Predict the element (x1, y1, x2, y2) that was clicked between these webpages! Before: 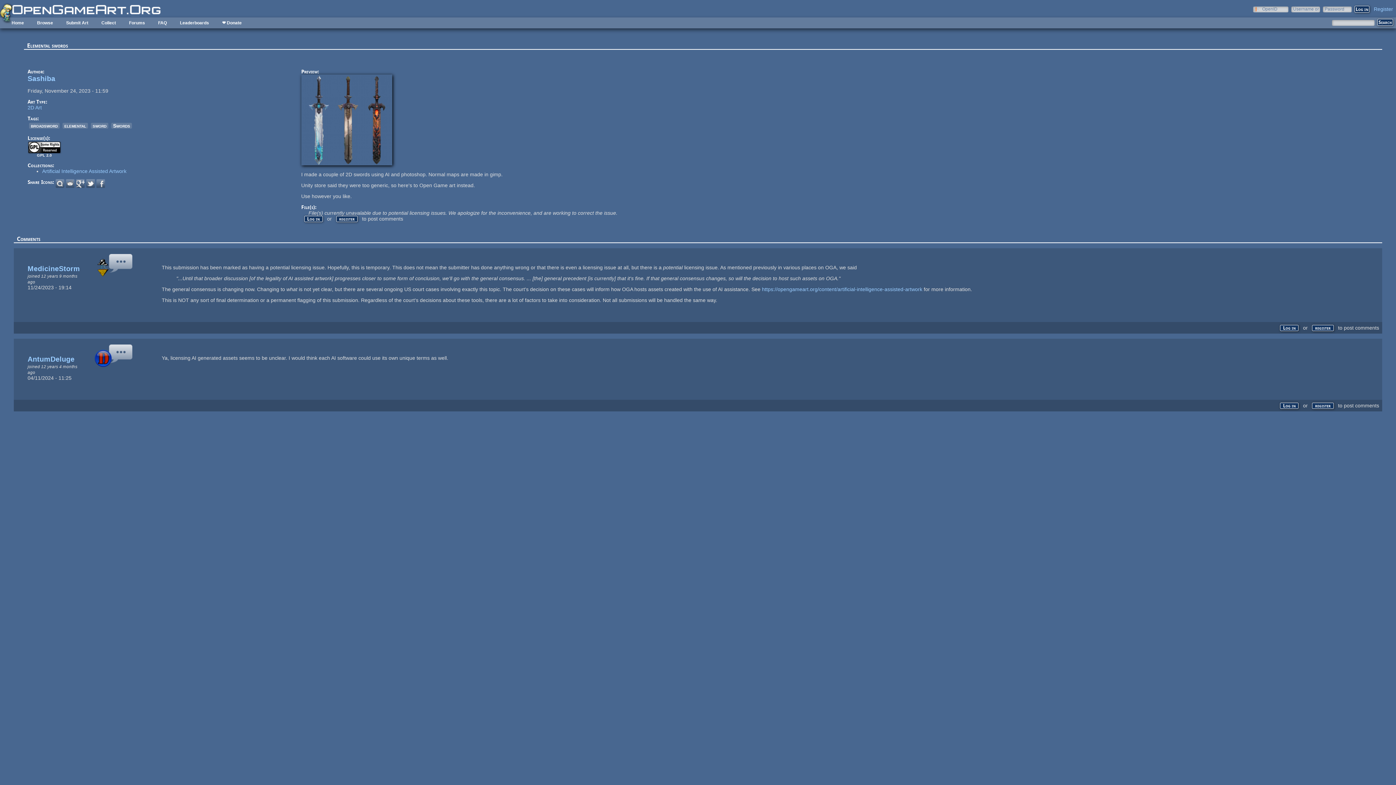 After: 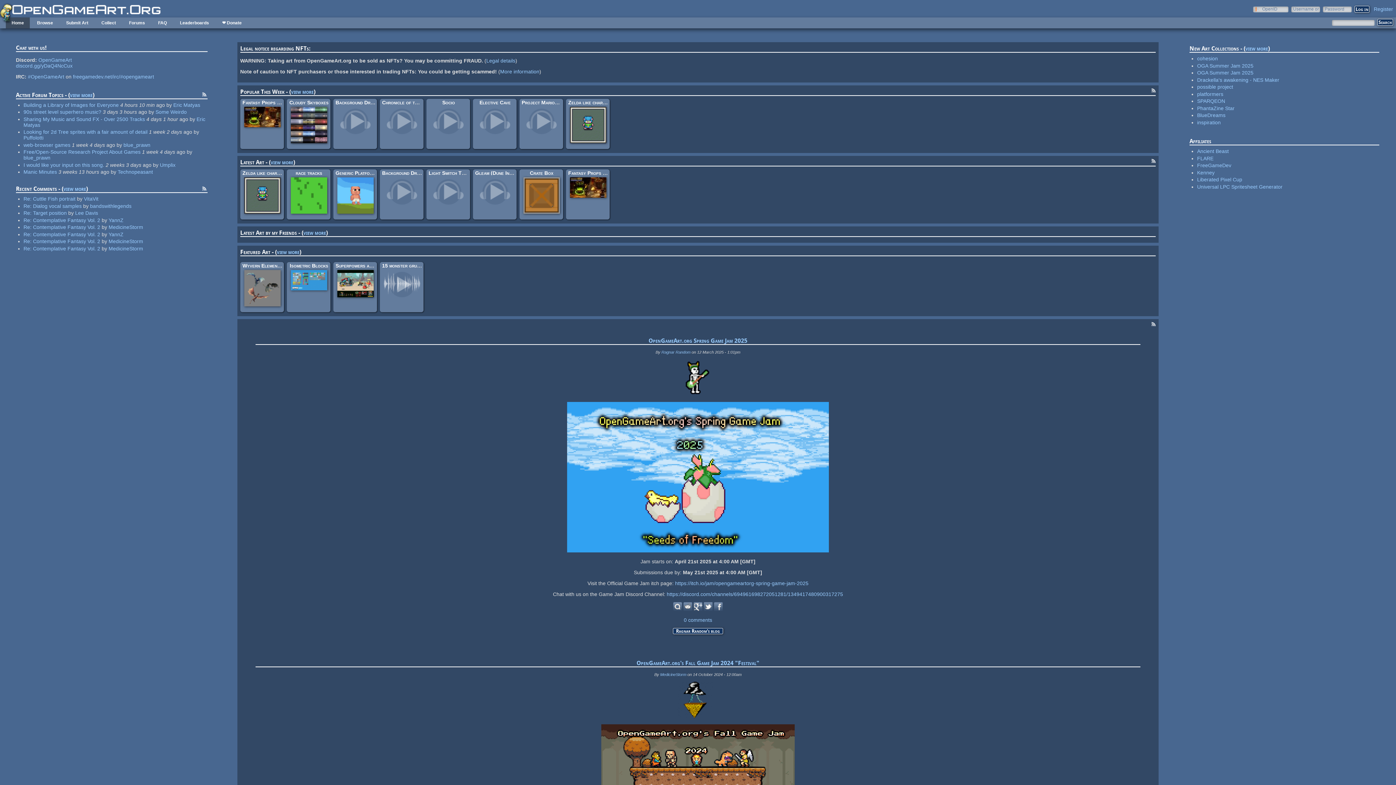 Action: bbox: (12, 3, 160, 16)